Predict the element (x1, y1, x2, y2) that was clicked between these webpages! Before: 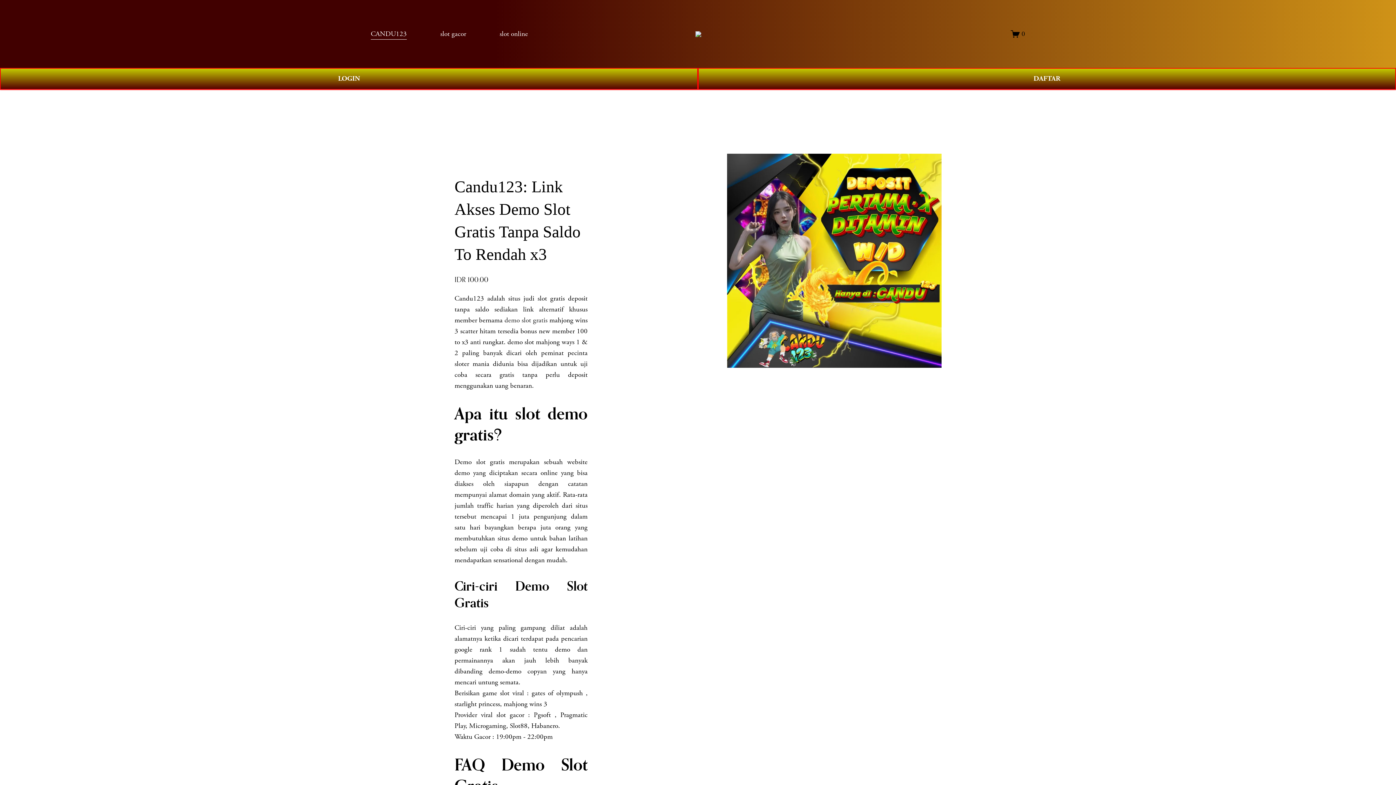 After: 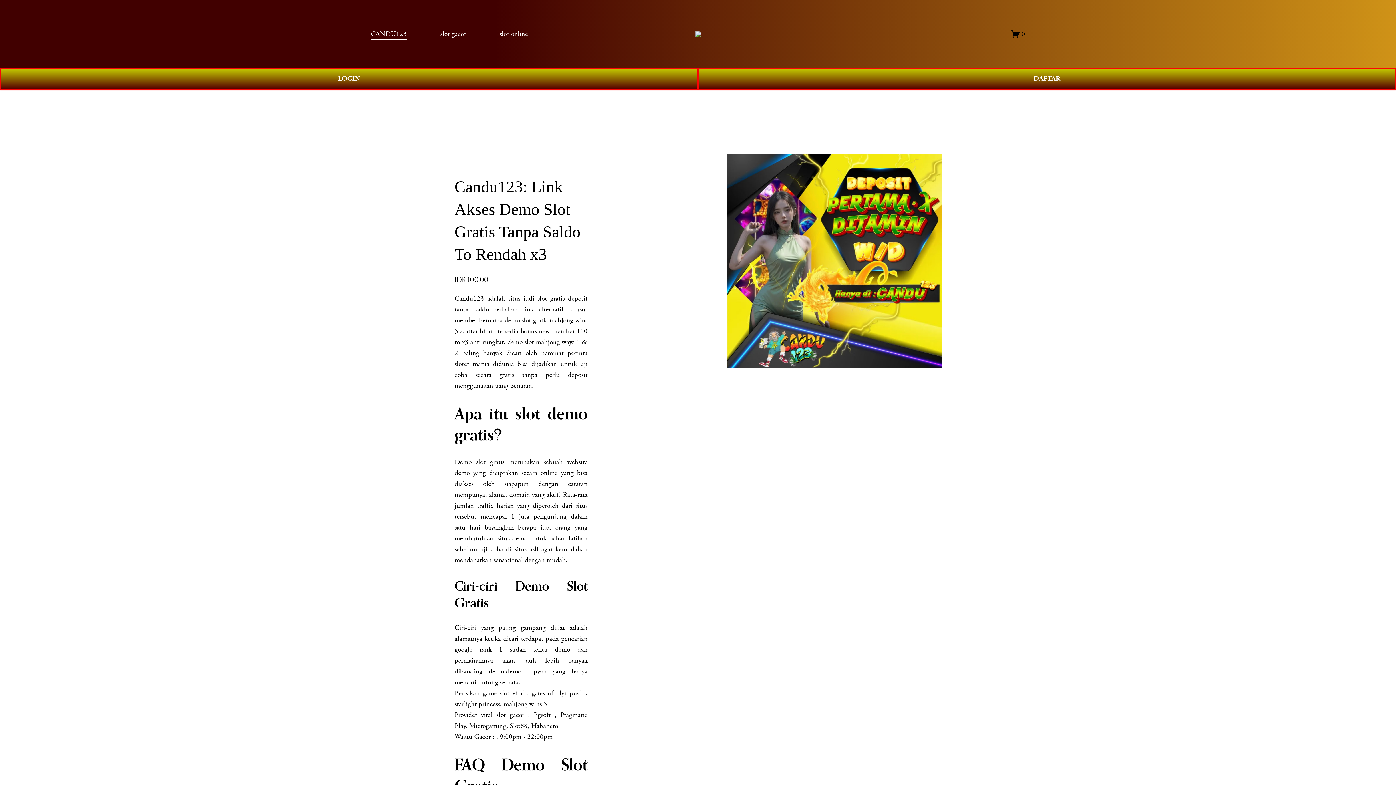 Action: label: demo slot gratis bbox: (504, 315, 547, 324)